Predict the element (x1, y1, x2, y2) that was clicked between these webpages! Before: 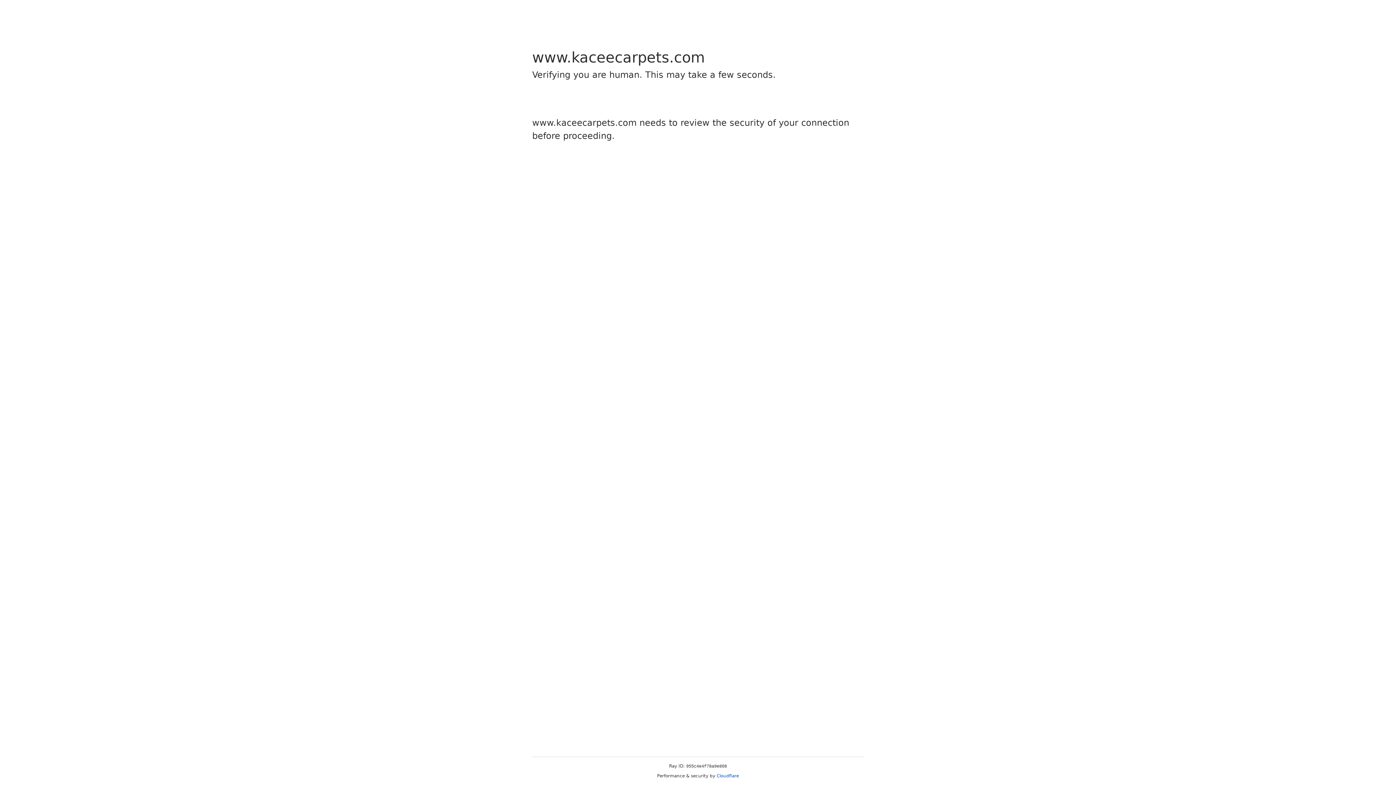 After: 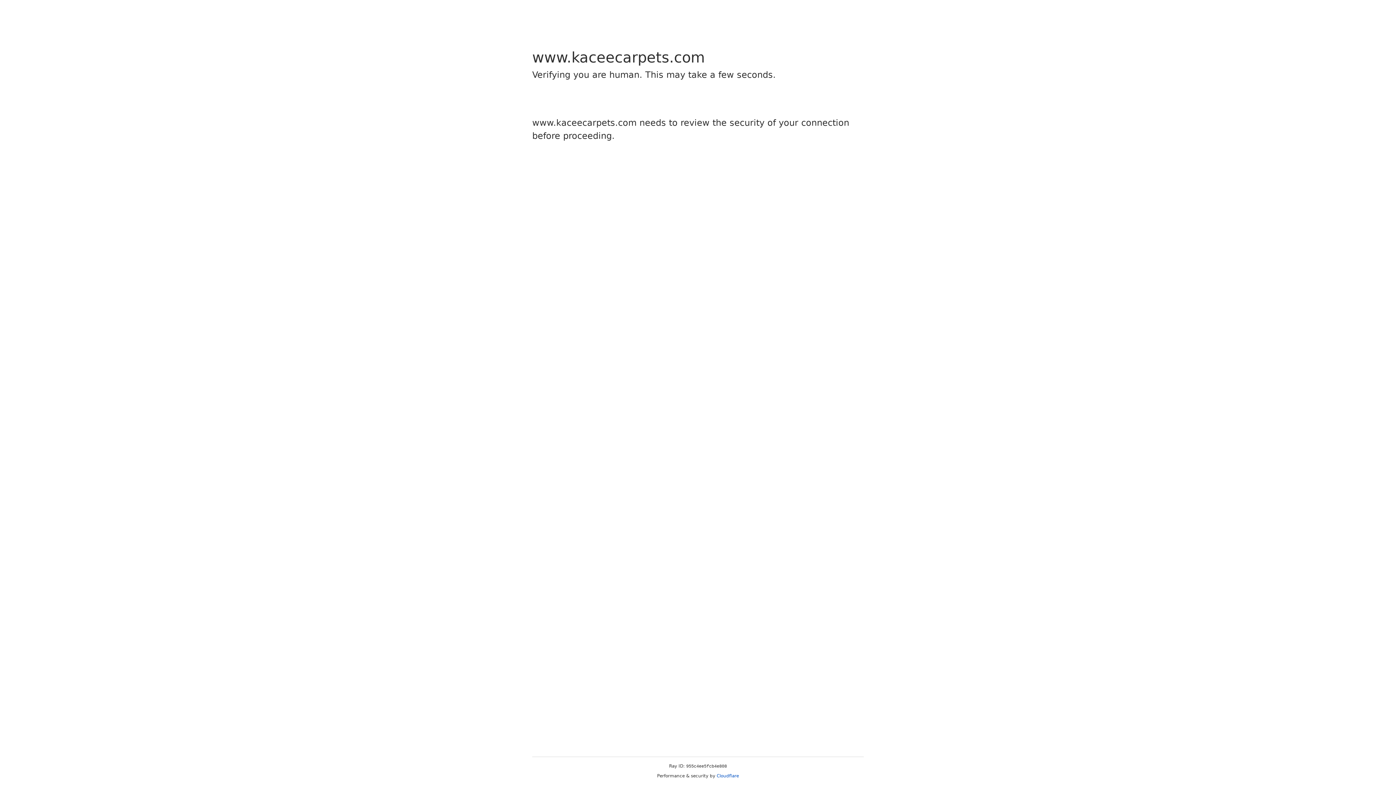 Action: label: Cloudflare bbox: (716, 773, 739, 778)